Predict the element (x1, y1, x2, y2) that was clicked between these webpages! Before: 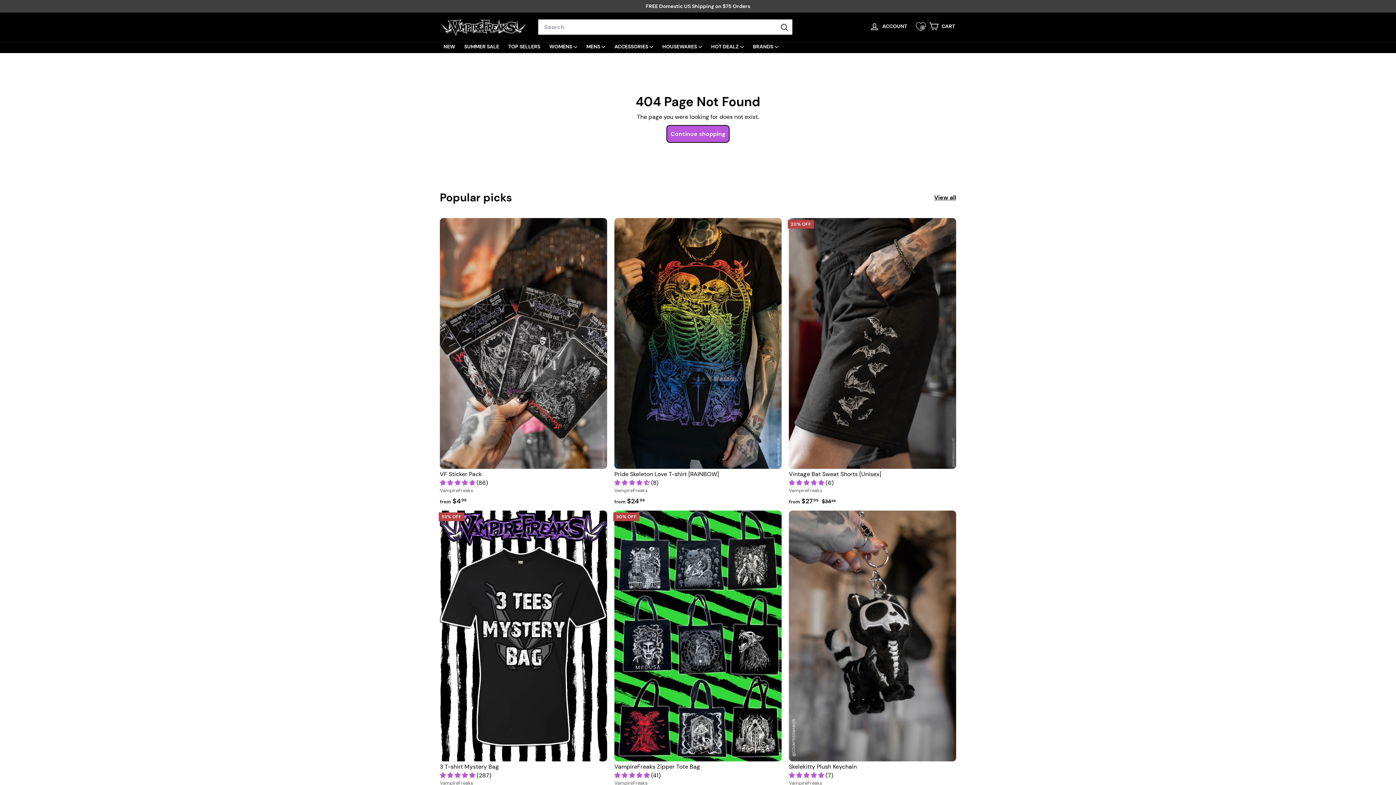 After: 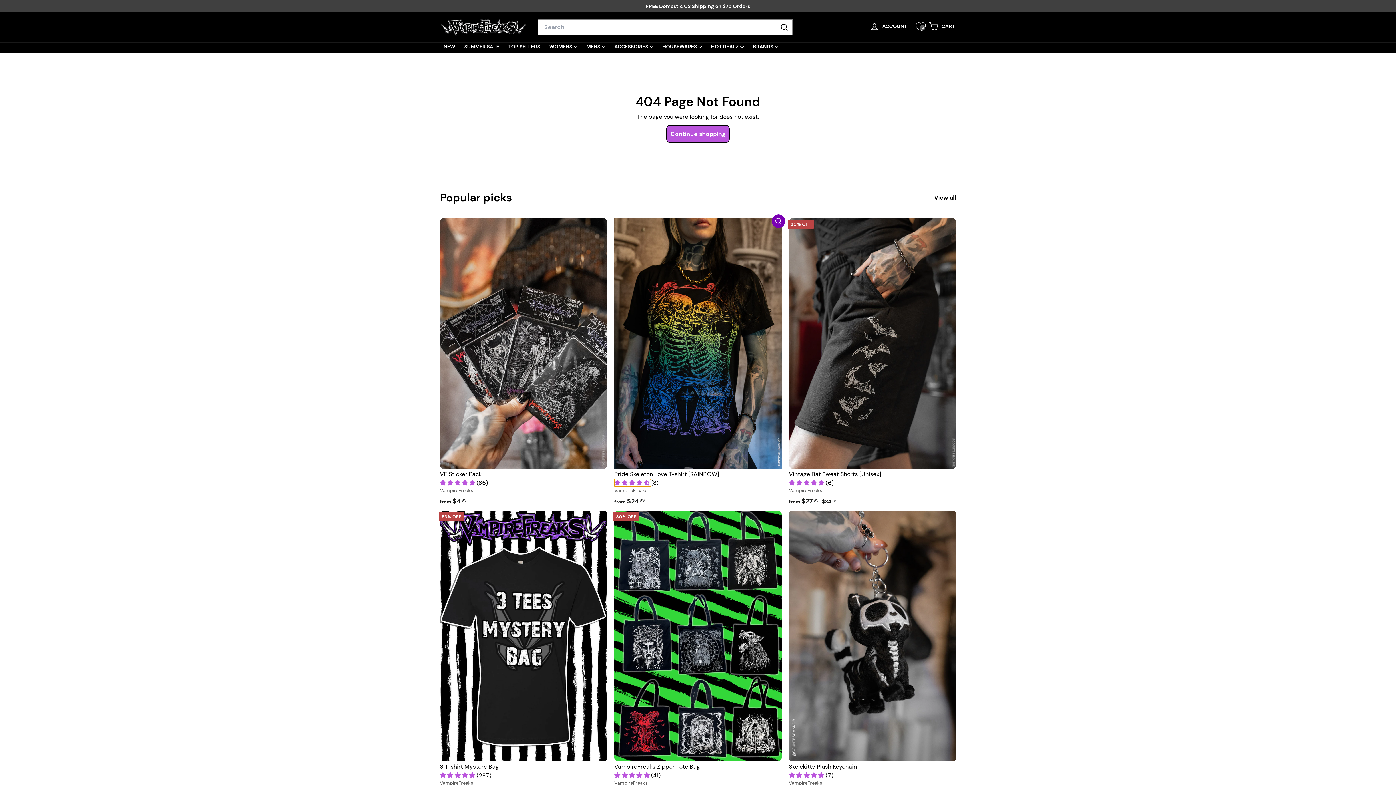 Action: label: 4.38 stars bbox: (614, 479, 651, 486)